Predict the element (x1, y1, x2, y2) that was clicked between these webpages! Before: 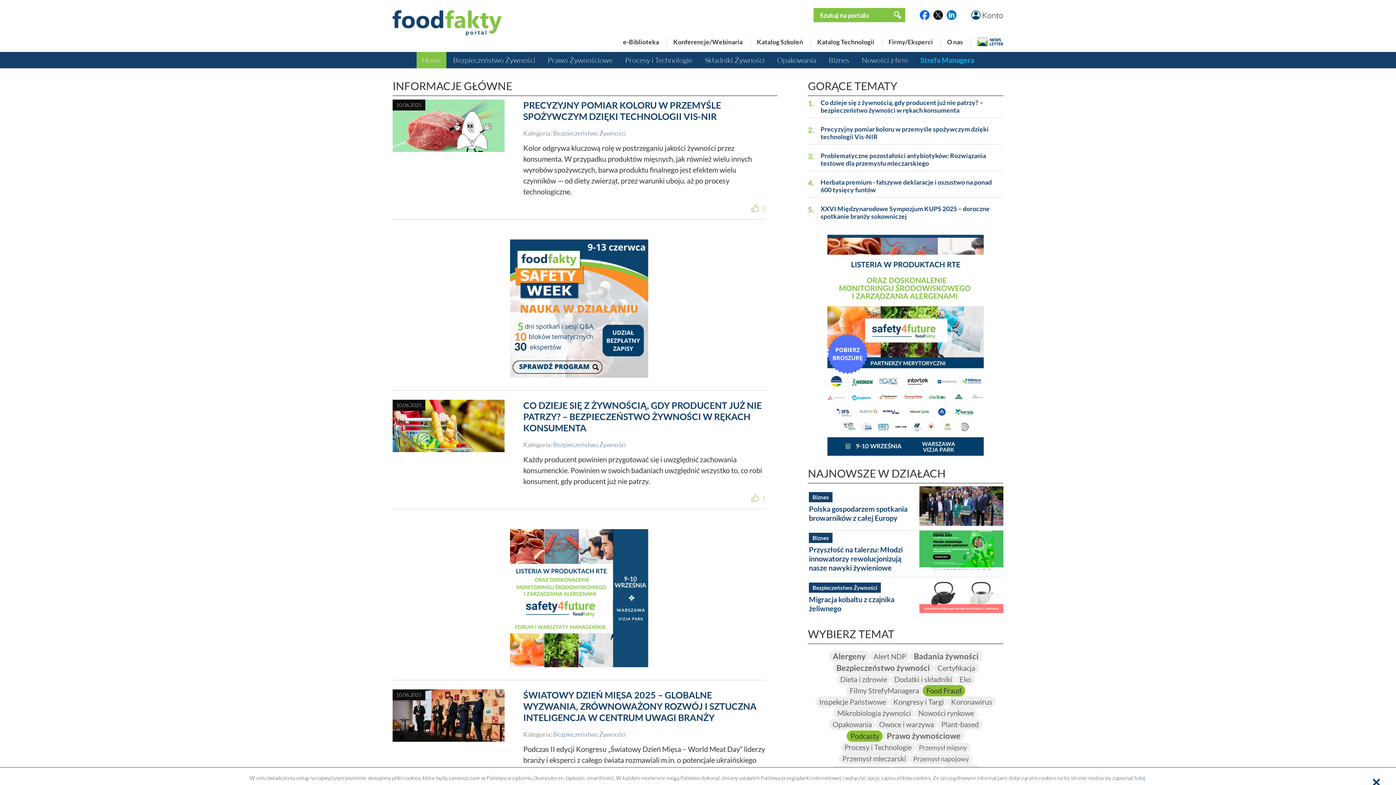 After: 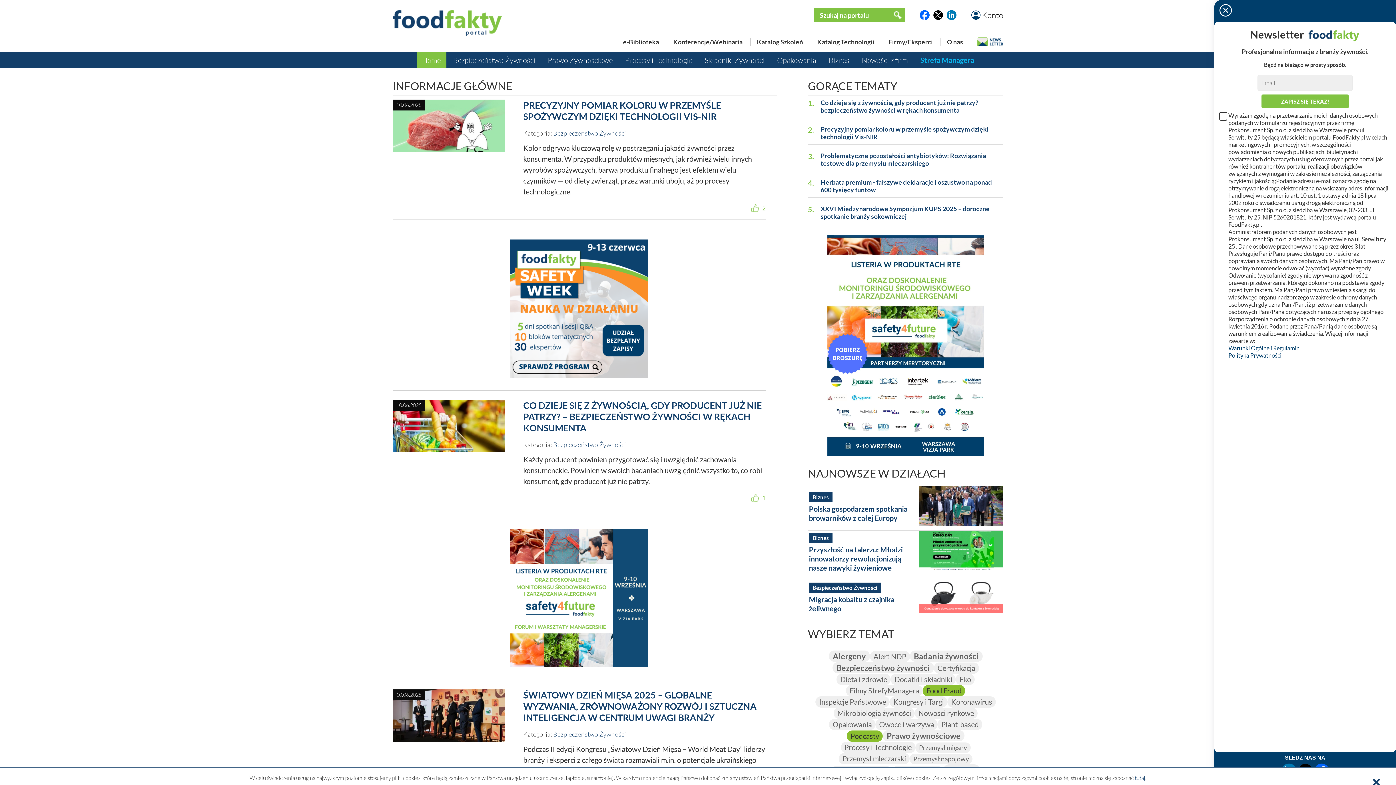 Action: bbox: (933, 10, 943, 20)